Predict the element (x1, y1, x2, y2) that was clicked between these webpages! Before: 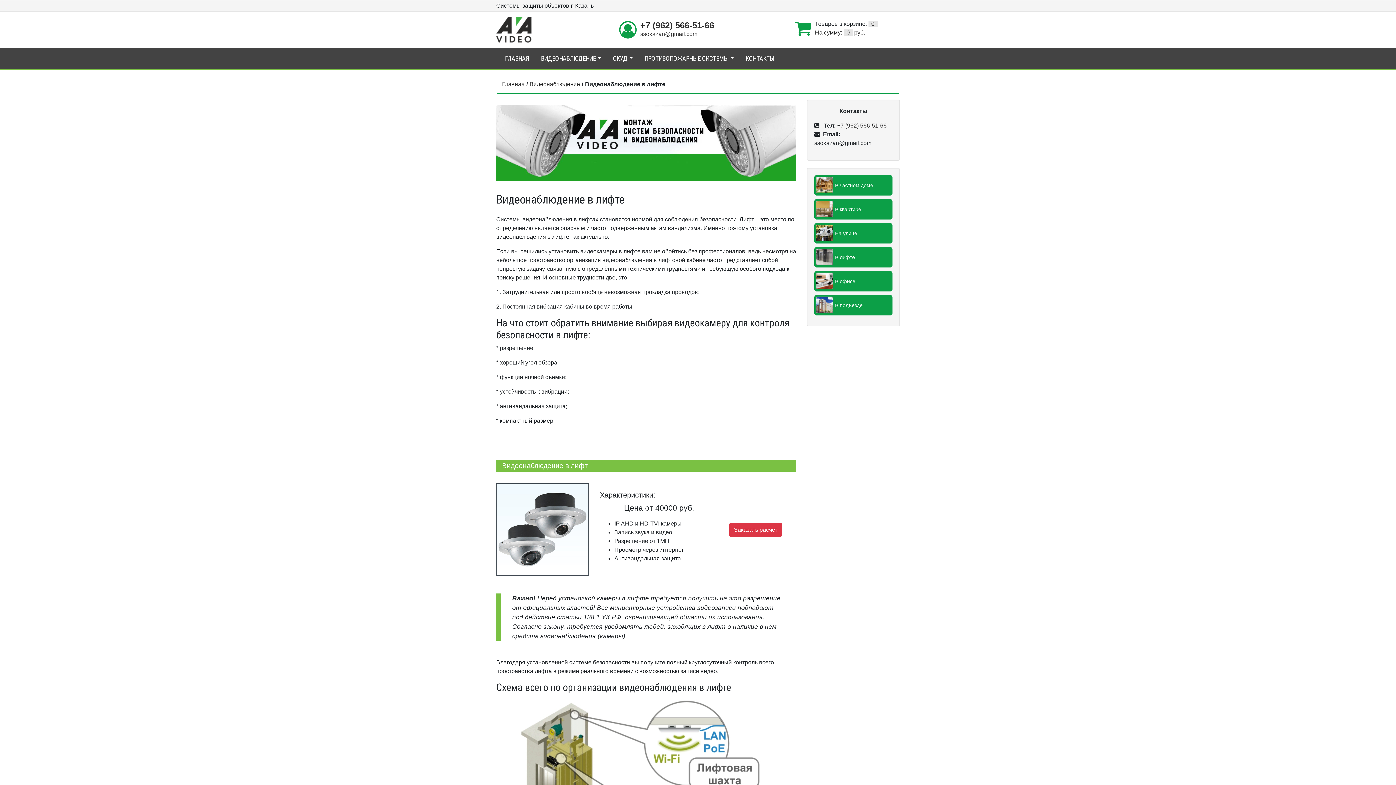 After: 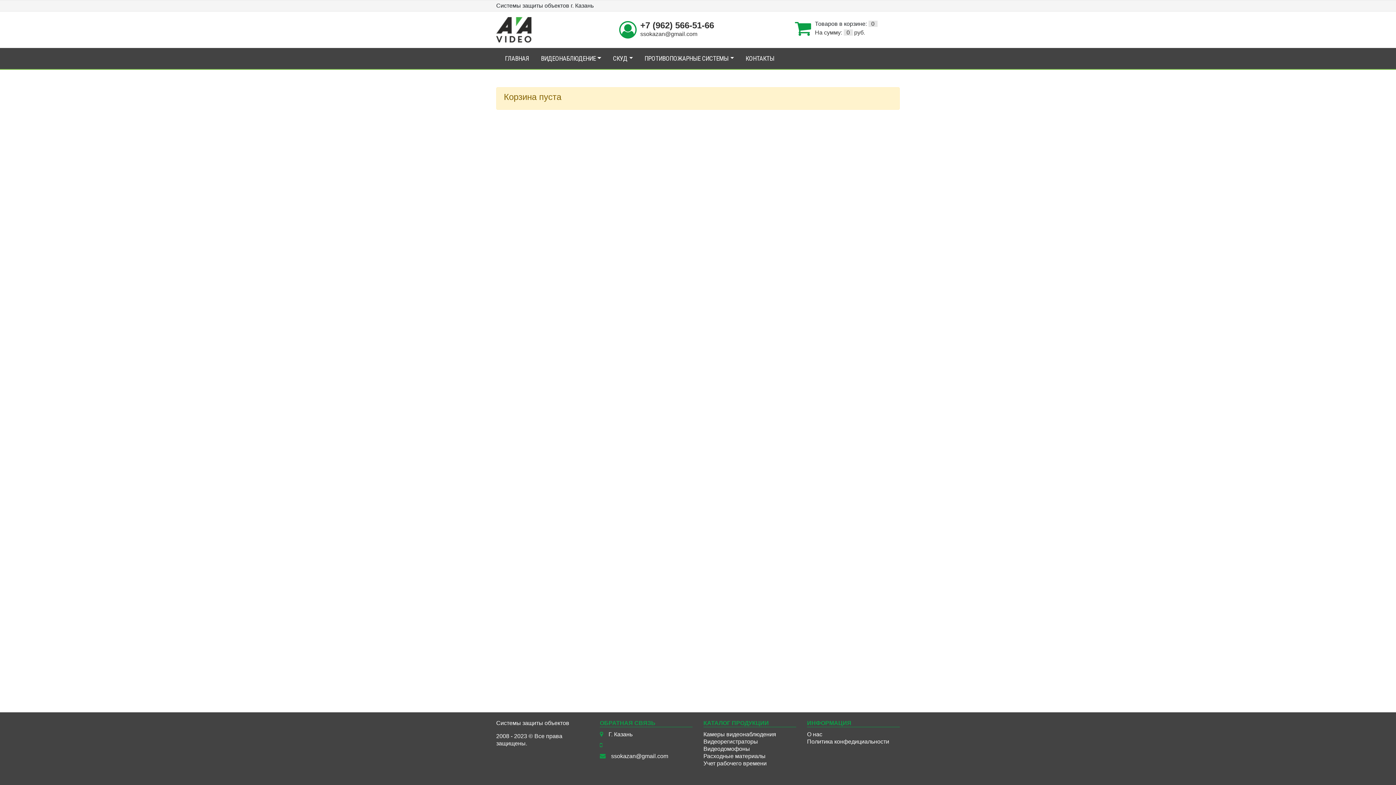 Action: bbox: (795, 29, 815, 35)